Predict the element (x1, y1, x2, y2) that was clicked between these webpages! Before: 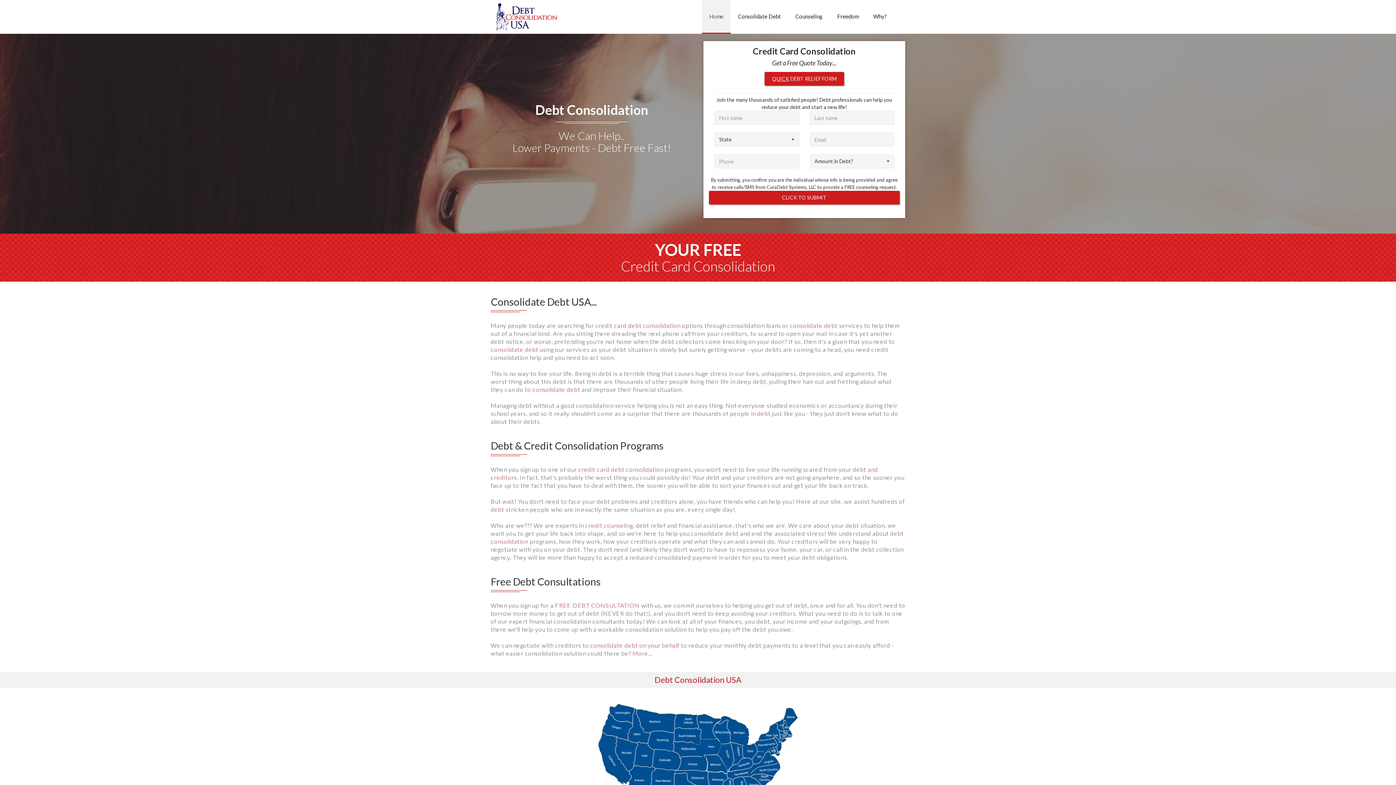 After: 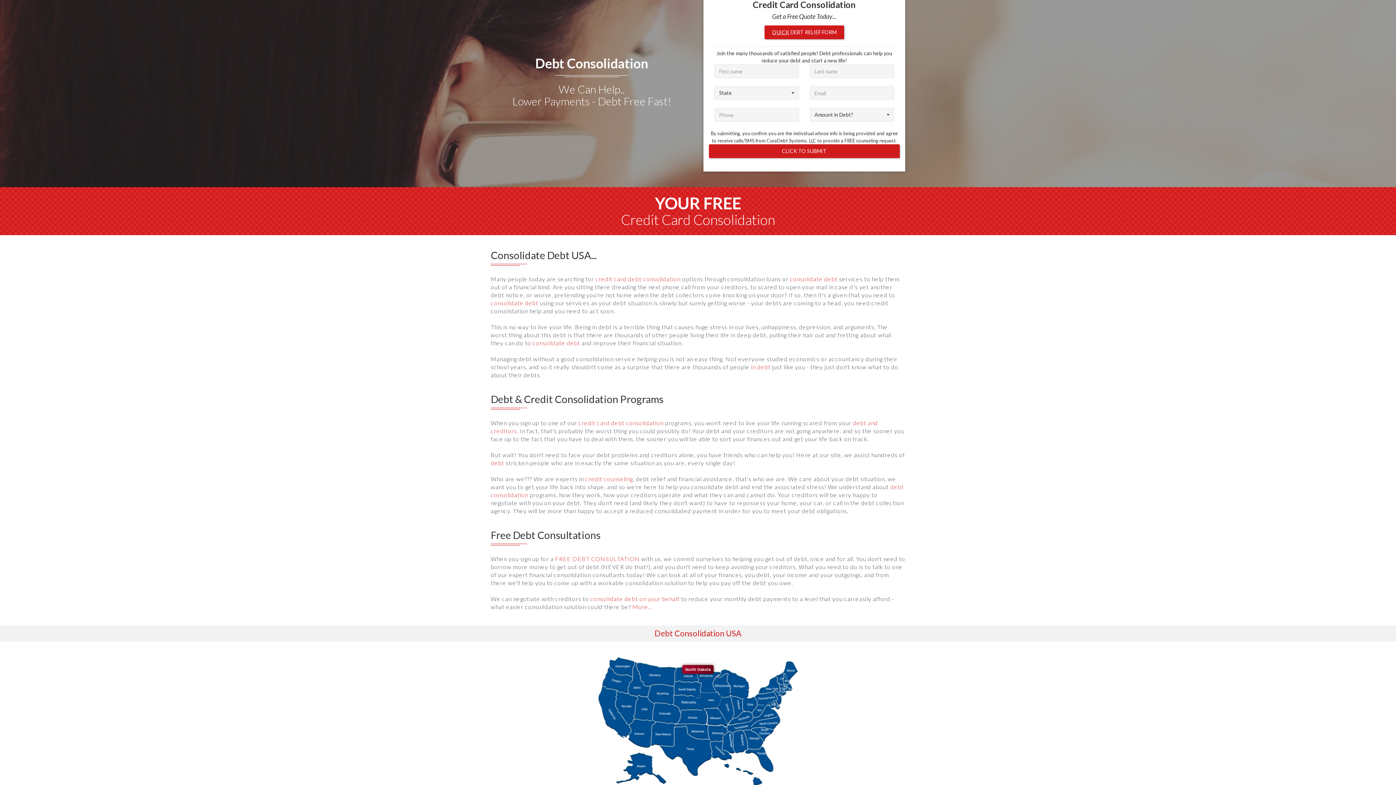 Action: label: Debt Consolidation USA bbox: (654, 675, 741, 685)